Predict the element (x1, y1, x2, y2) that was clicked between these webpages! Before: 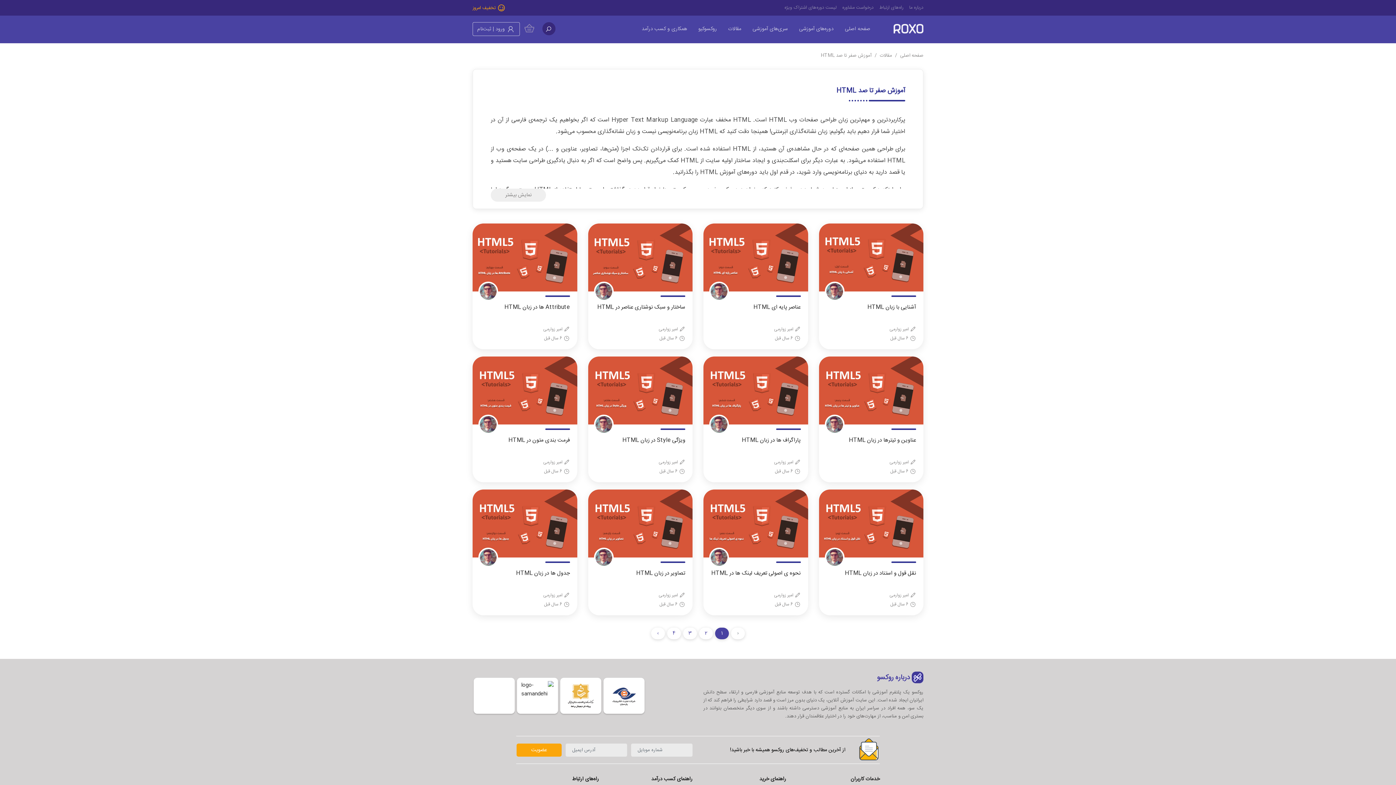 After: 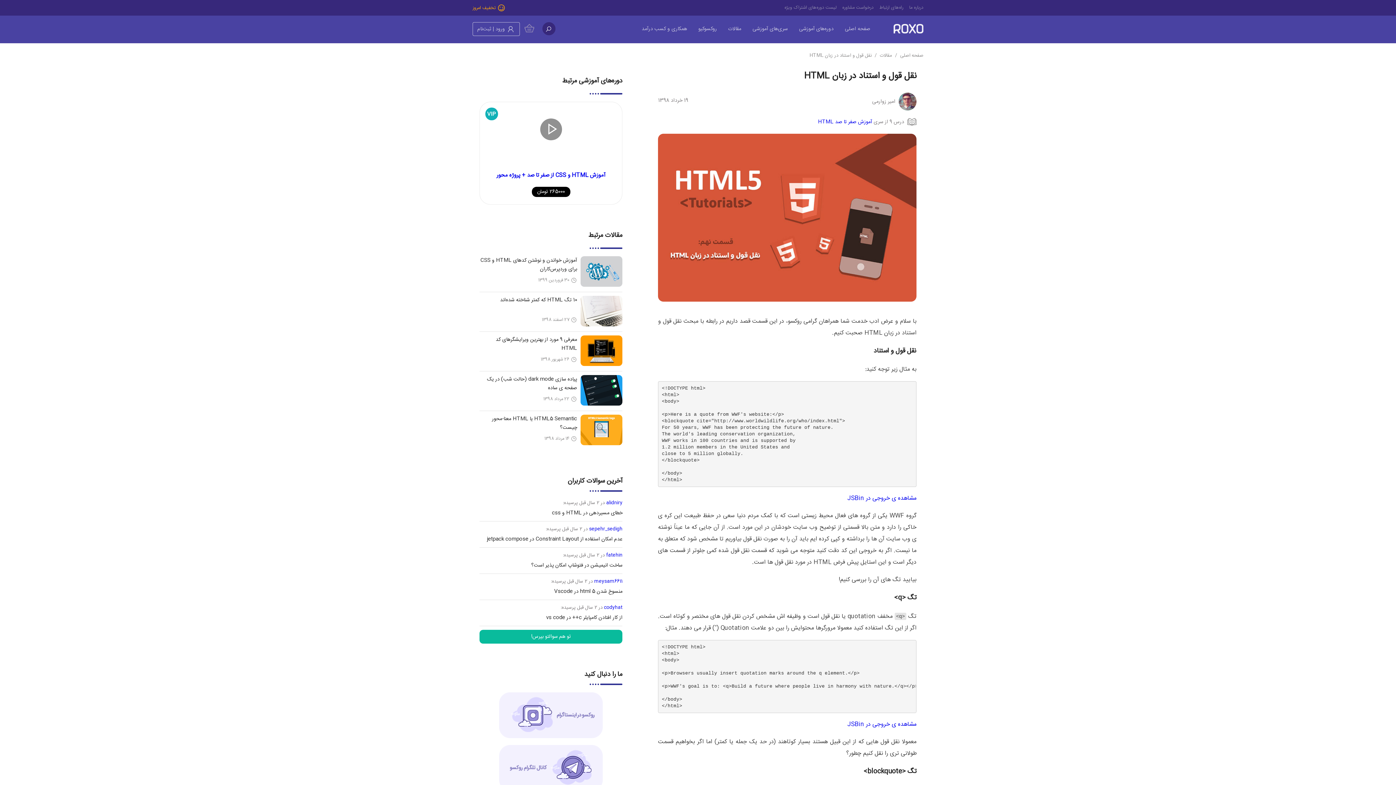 Action: label: نقل قول و استناد در زبان HTML
 امیر زوارمی
 6 سال قبل bbox: (819, 489, 923, 615)